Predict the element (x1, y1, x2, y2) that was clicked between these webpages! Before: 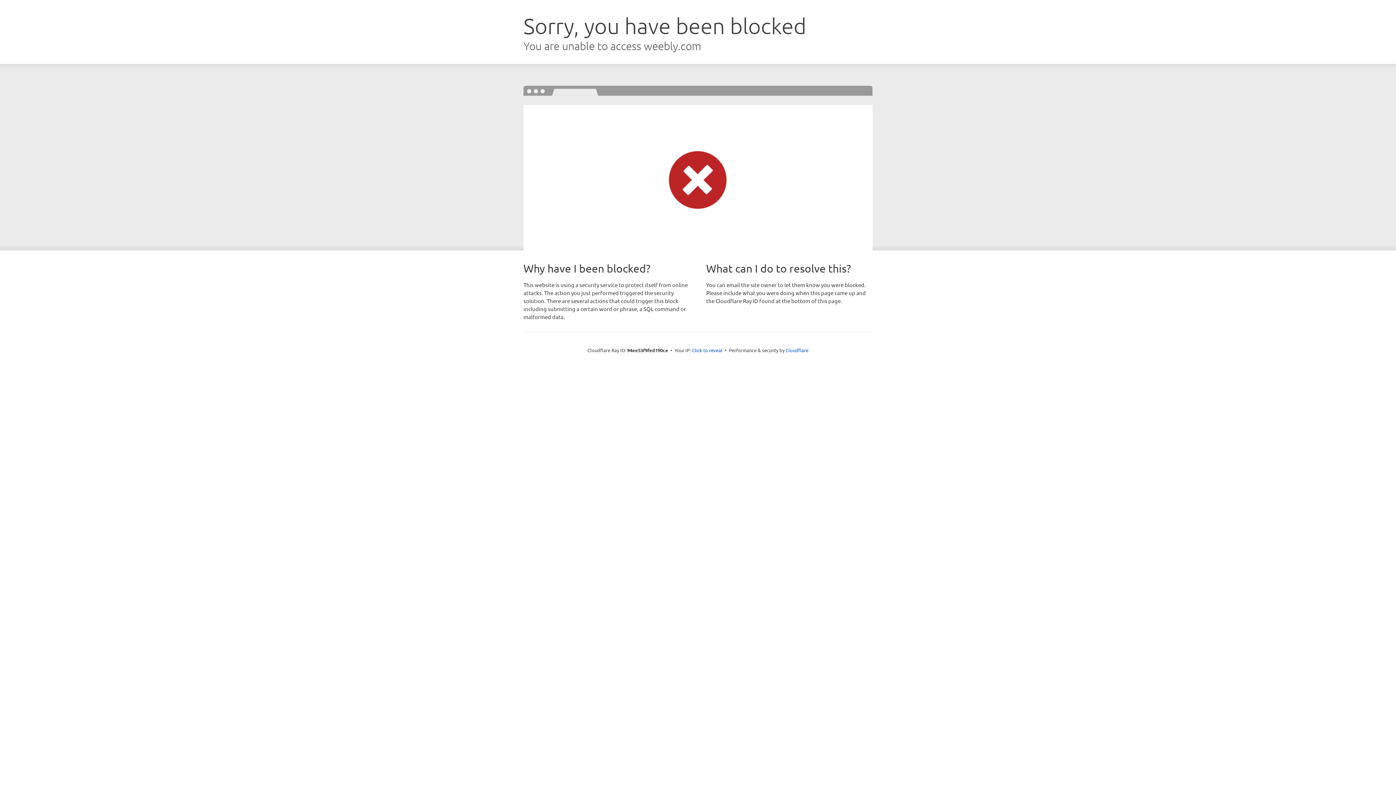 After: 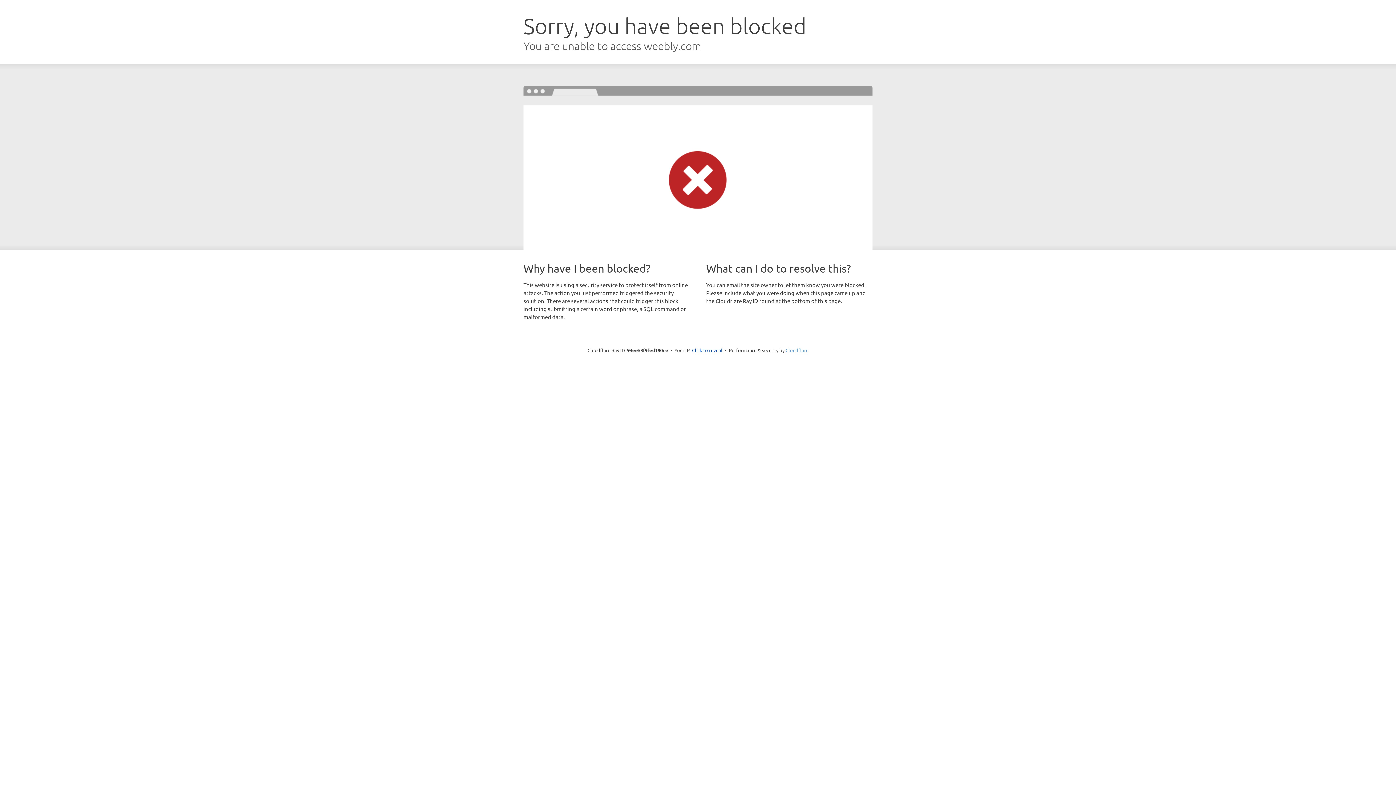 Action: label: Cloudflare bbox: (785, 347, 808, 353)